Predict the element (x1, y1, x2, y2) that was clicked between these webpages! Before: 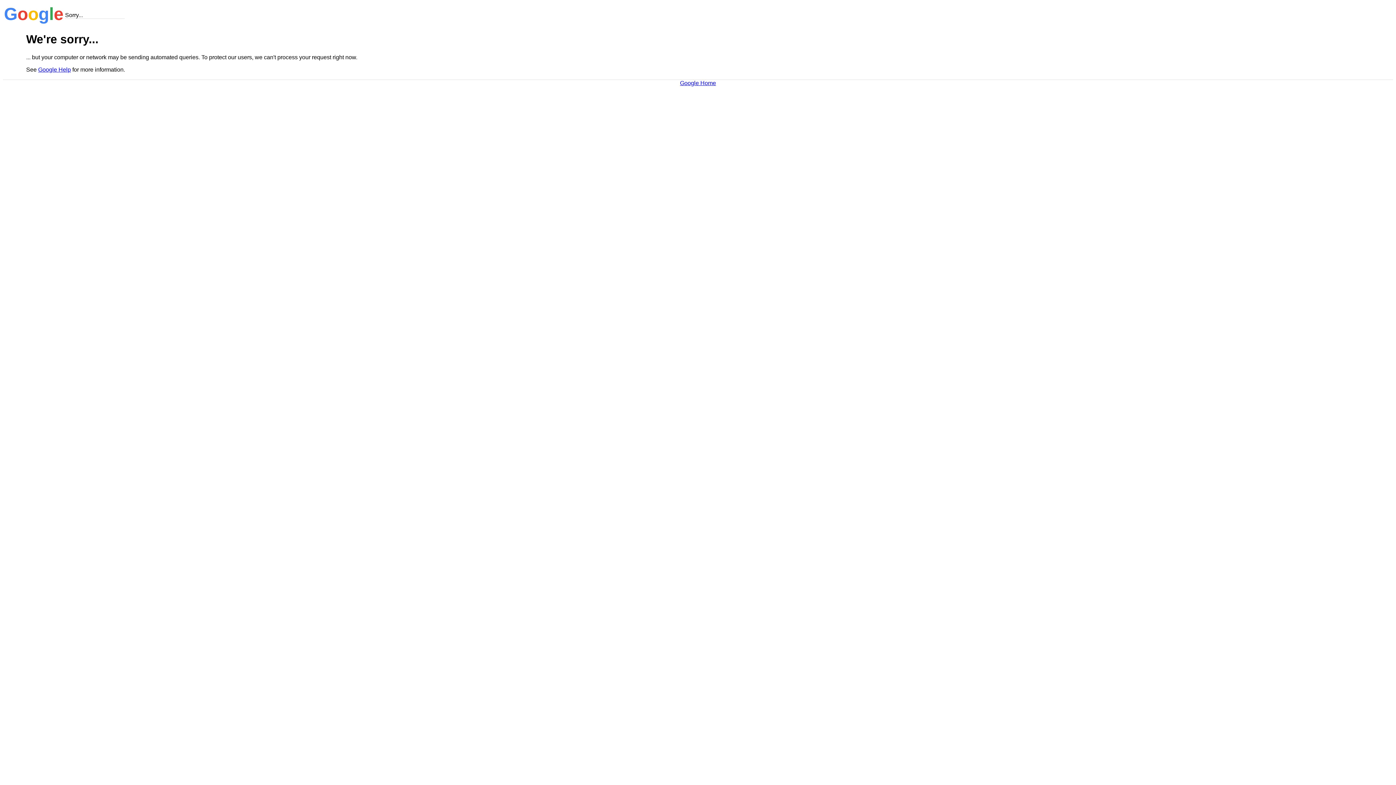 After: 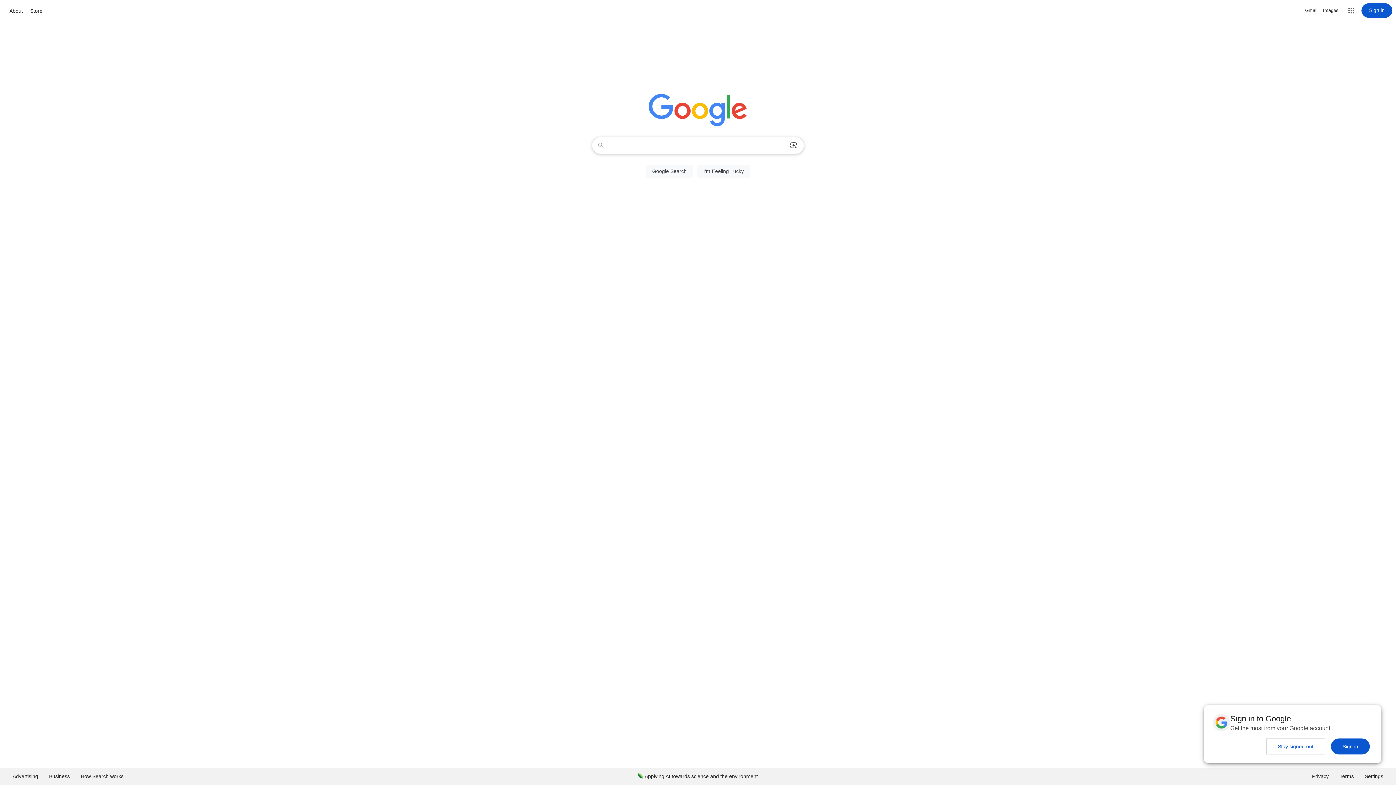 Action: label: Google Home bbox: (680, 79, 716, 86)